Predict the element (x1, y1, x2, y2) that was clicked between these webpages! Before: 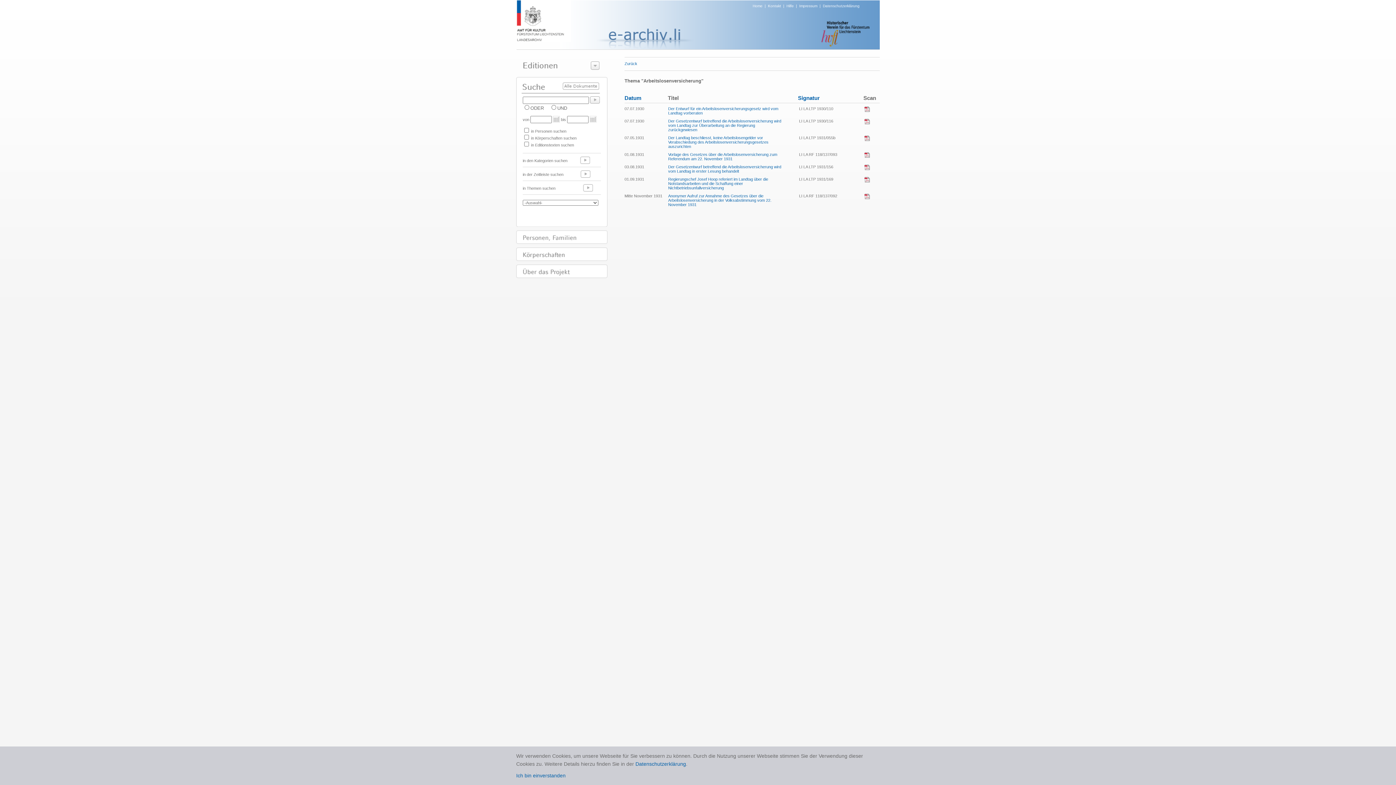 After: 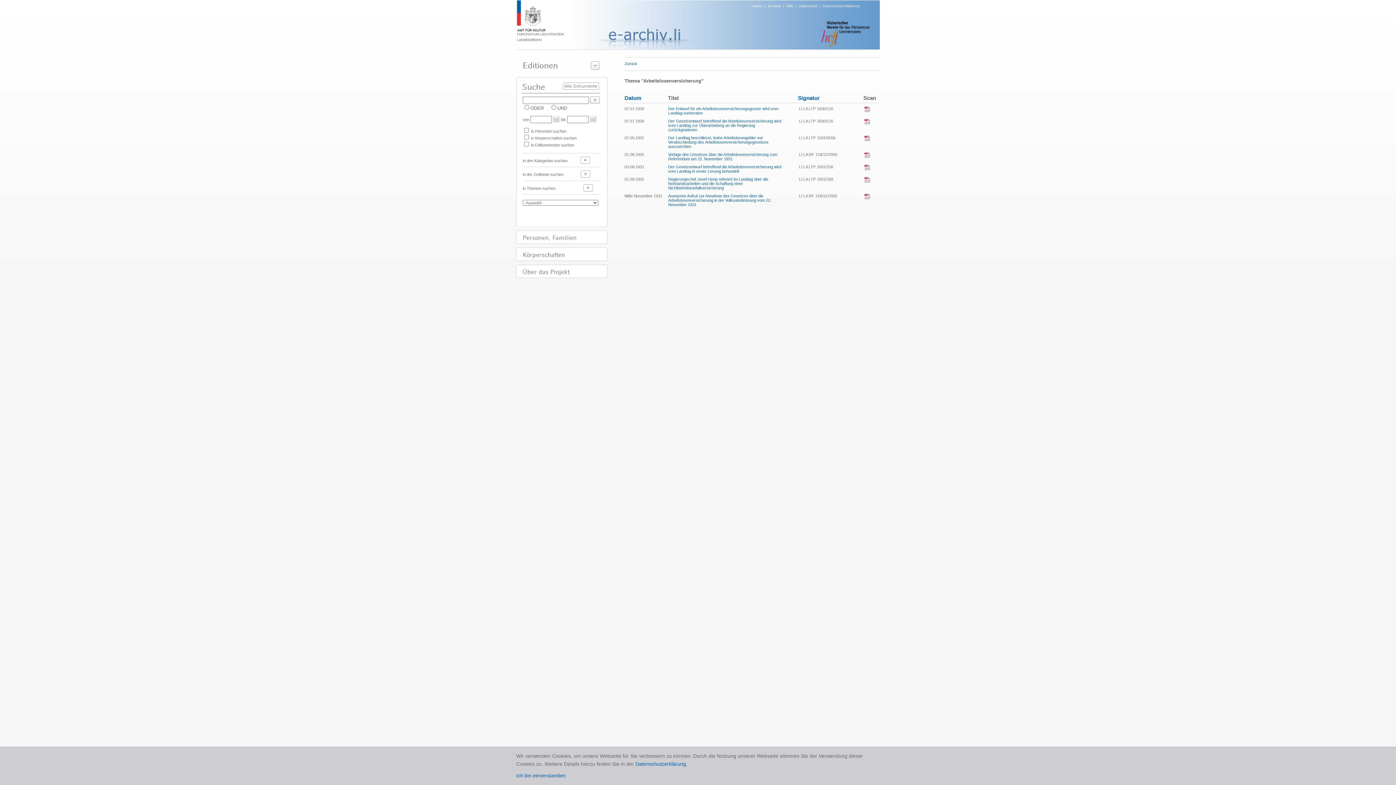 Action: bbox: (864, 166, 870, 170)